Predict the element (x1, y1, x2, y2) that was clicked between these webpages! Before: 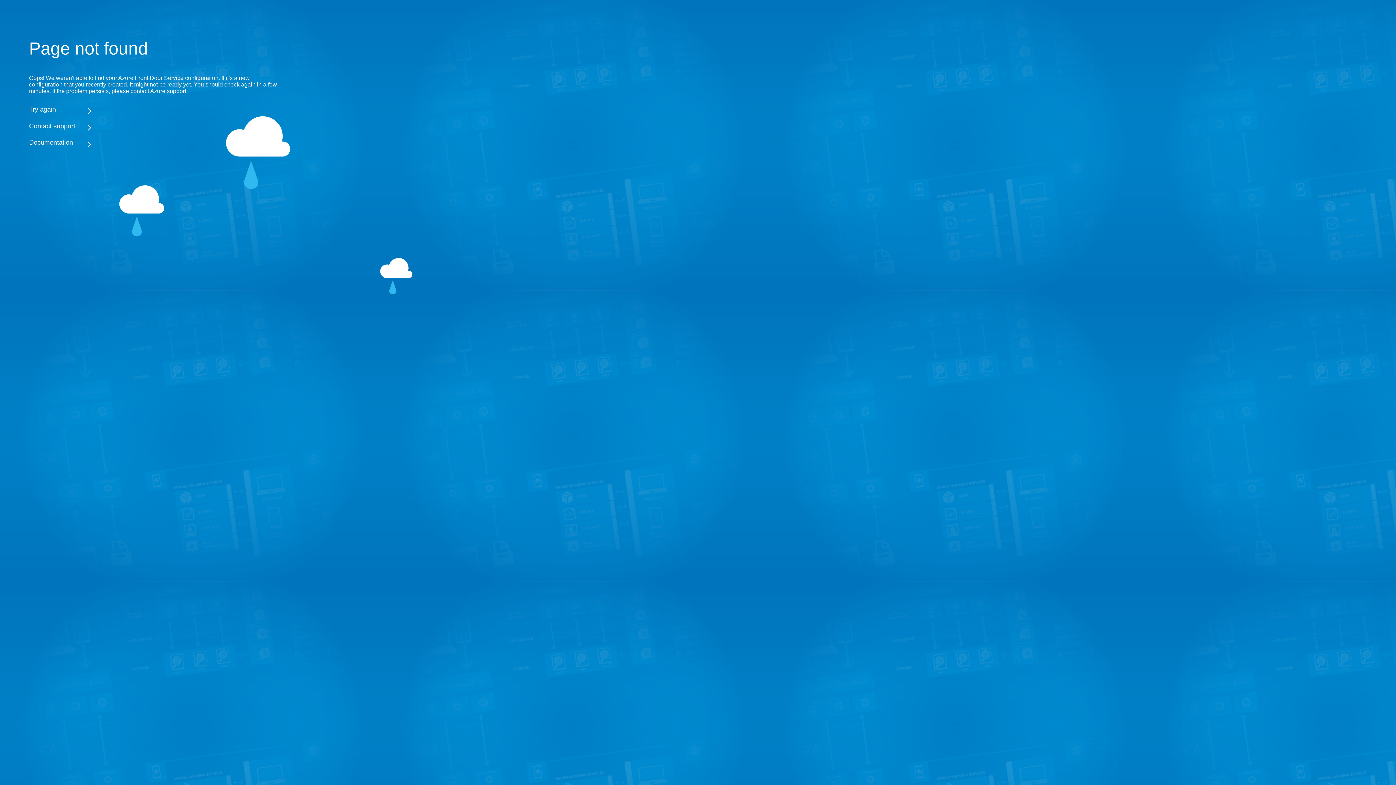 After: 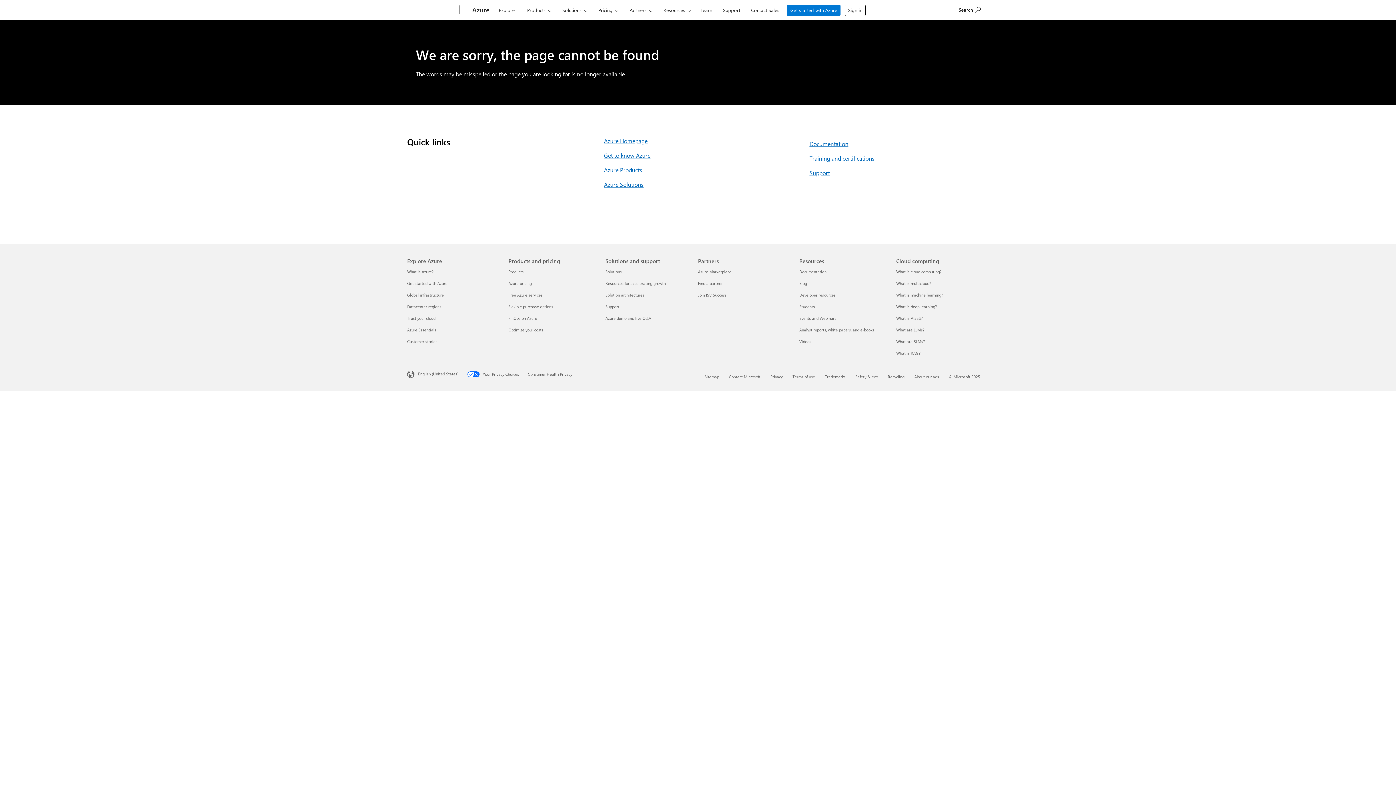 Action: label: Documentation bbox: (29, 138, 283, 146)